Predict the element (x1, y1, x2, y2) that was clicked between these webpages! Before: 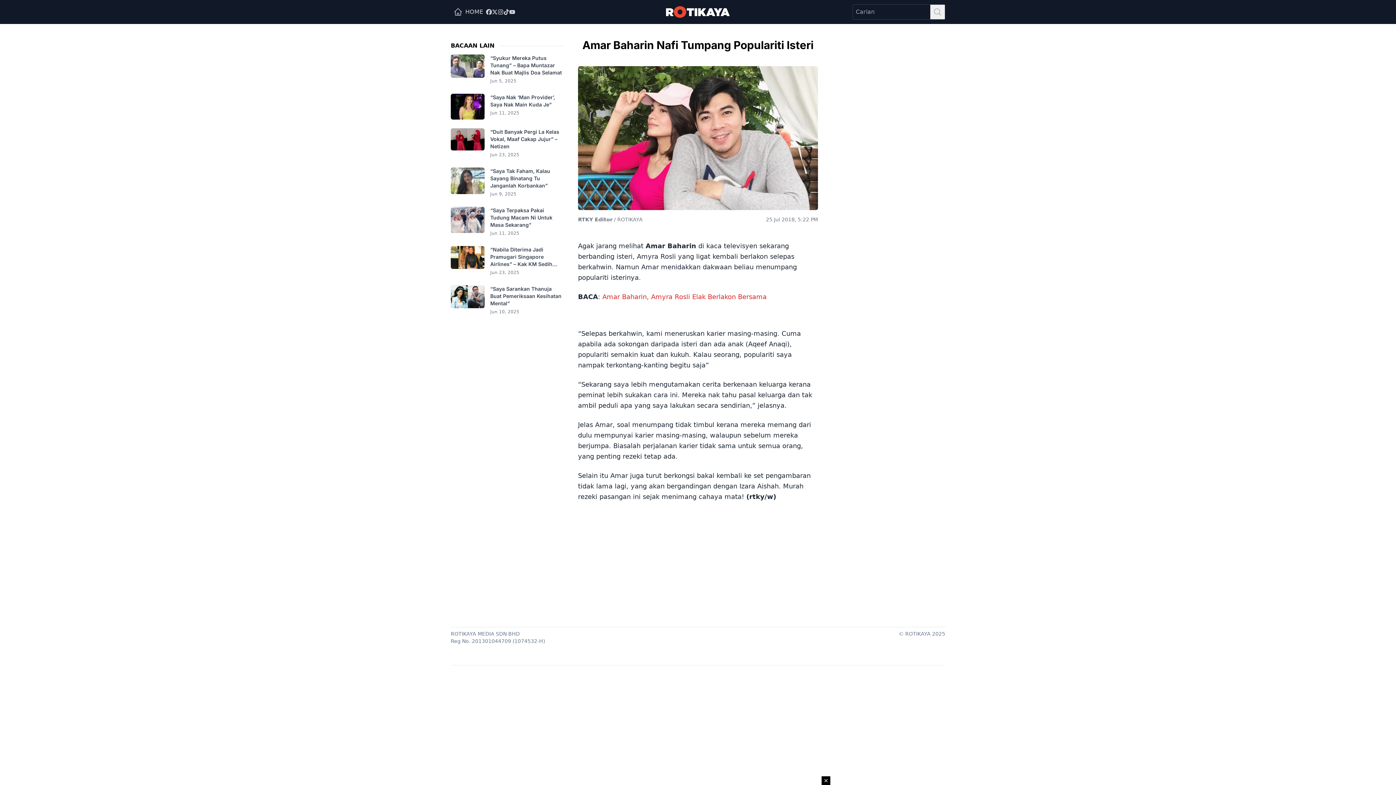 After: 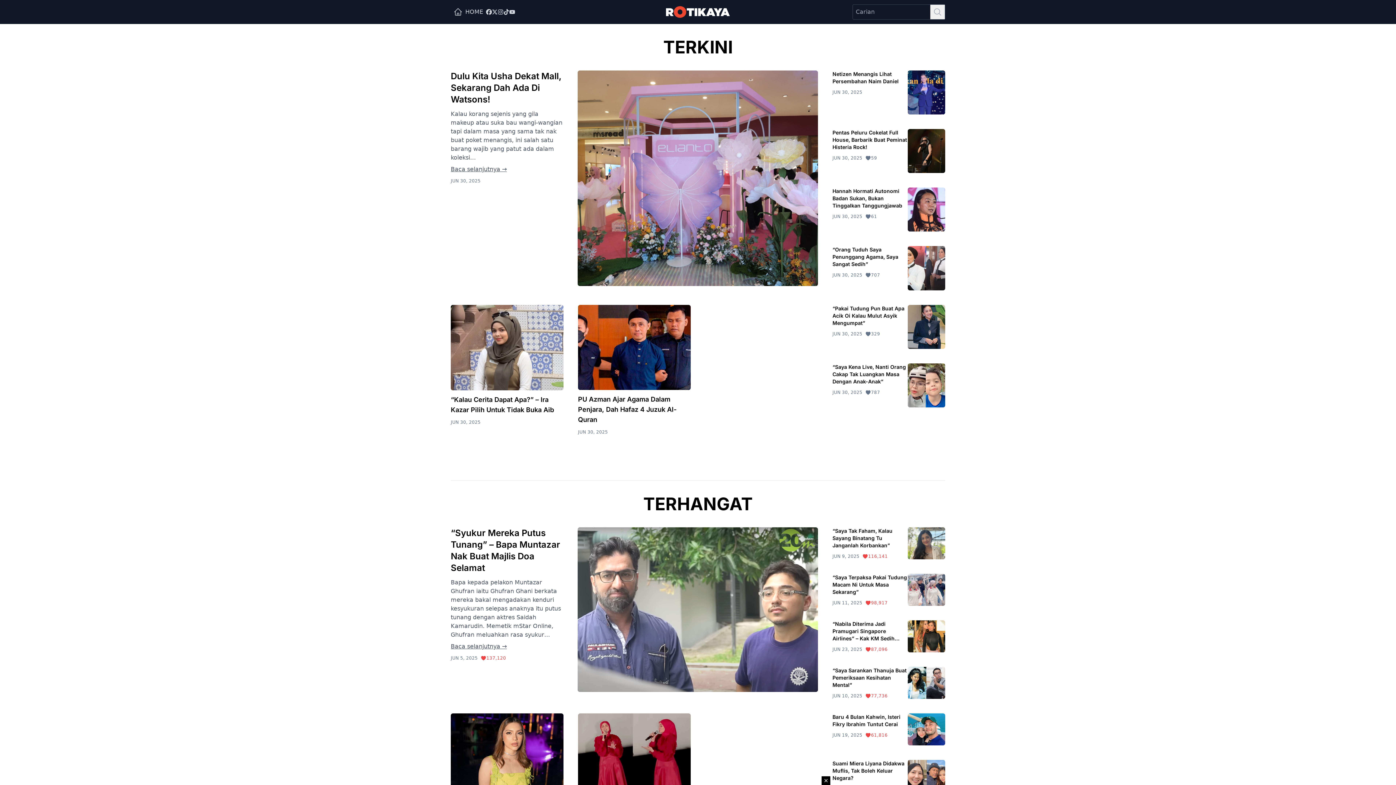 Action: bbox: (666, 6, 730, 17)